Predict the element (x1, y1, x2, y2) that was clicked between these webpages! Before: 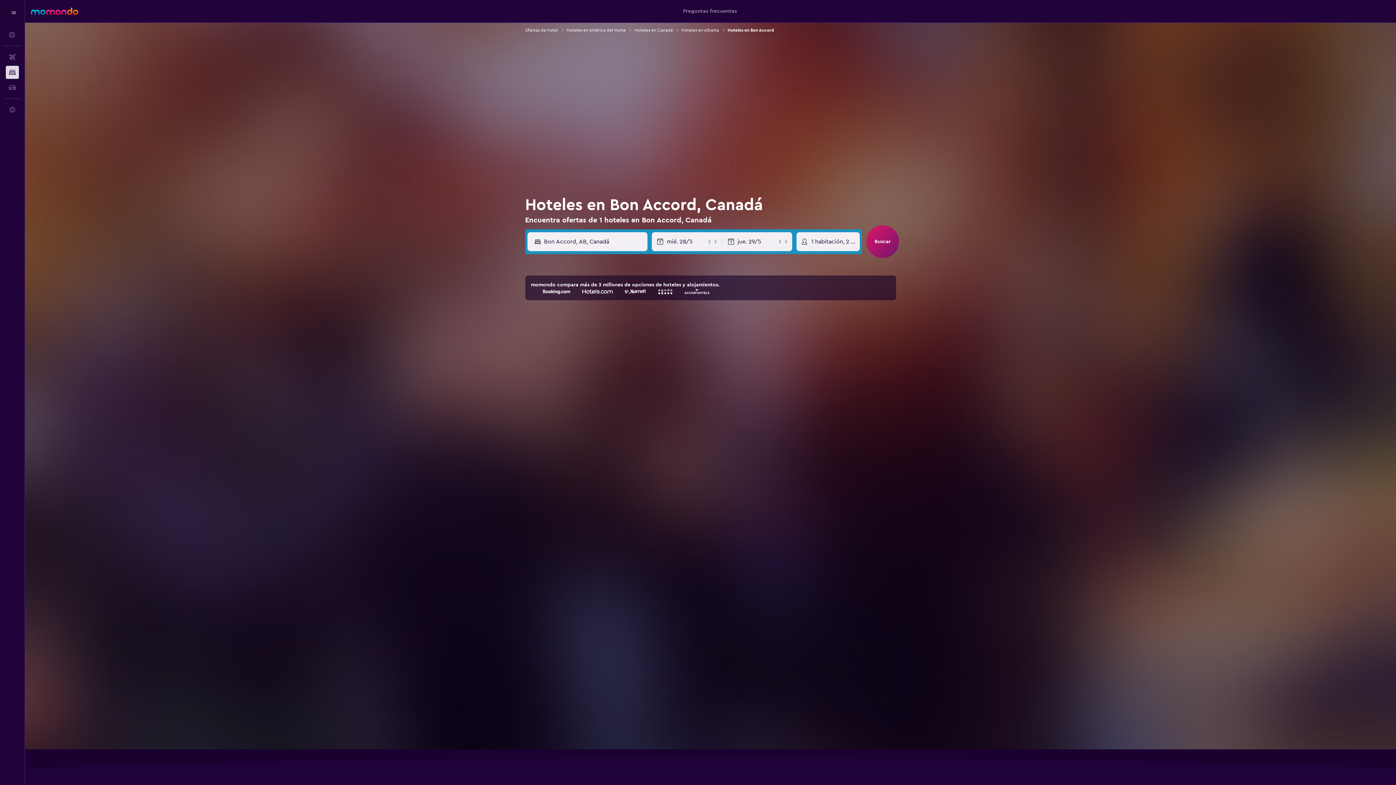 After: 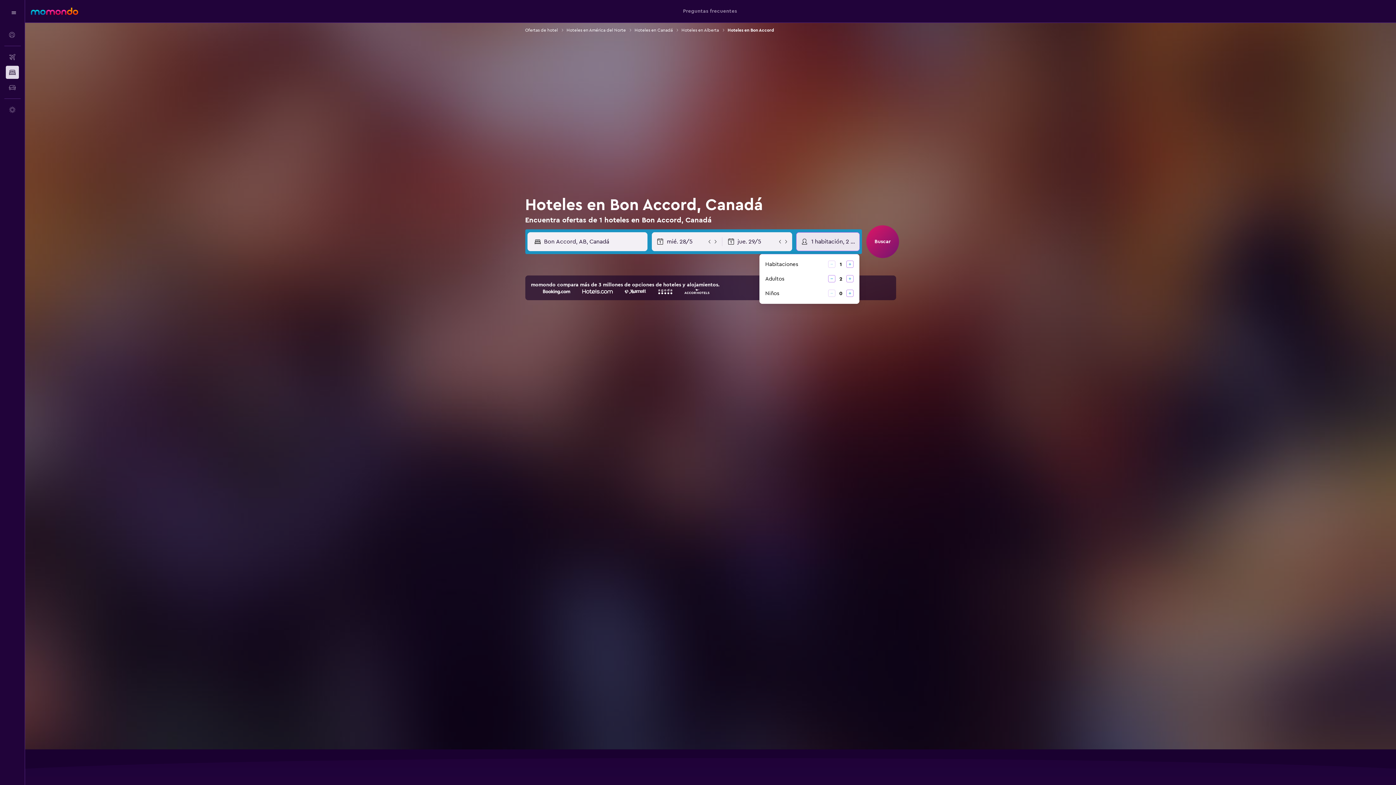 Action: label: 1 habitación, 2 huéspedes bbox: (796, 232, 859, 251)